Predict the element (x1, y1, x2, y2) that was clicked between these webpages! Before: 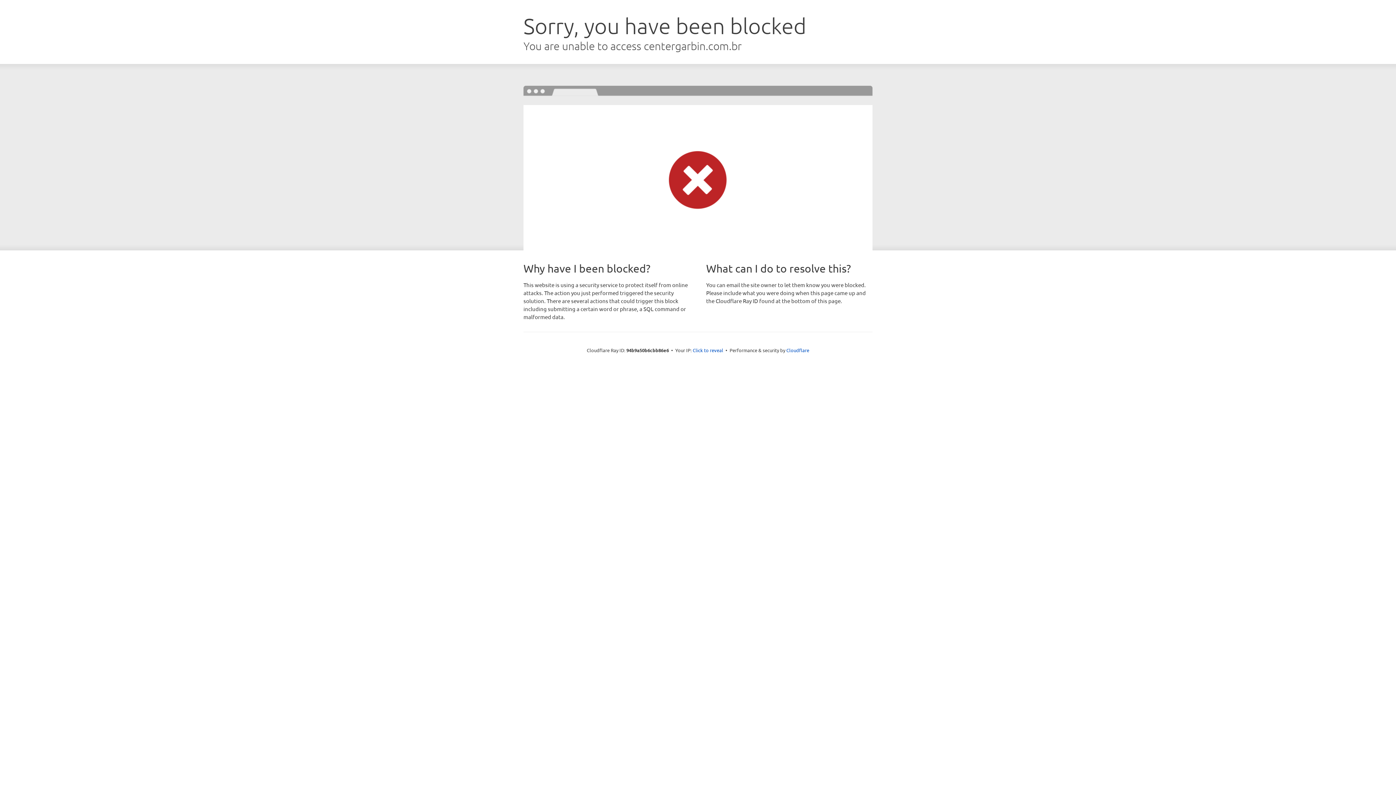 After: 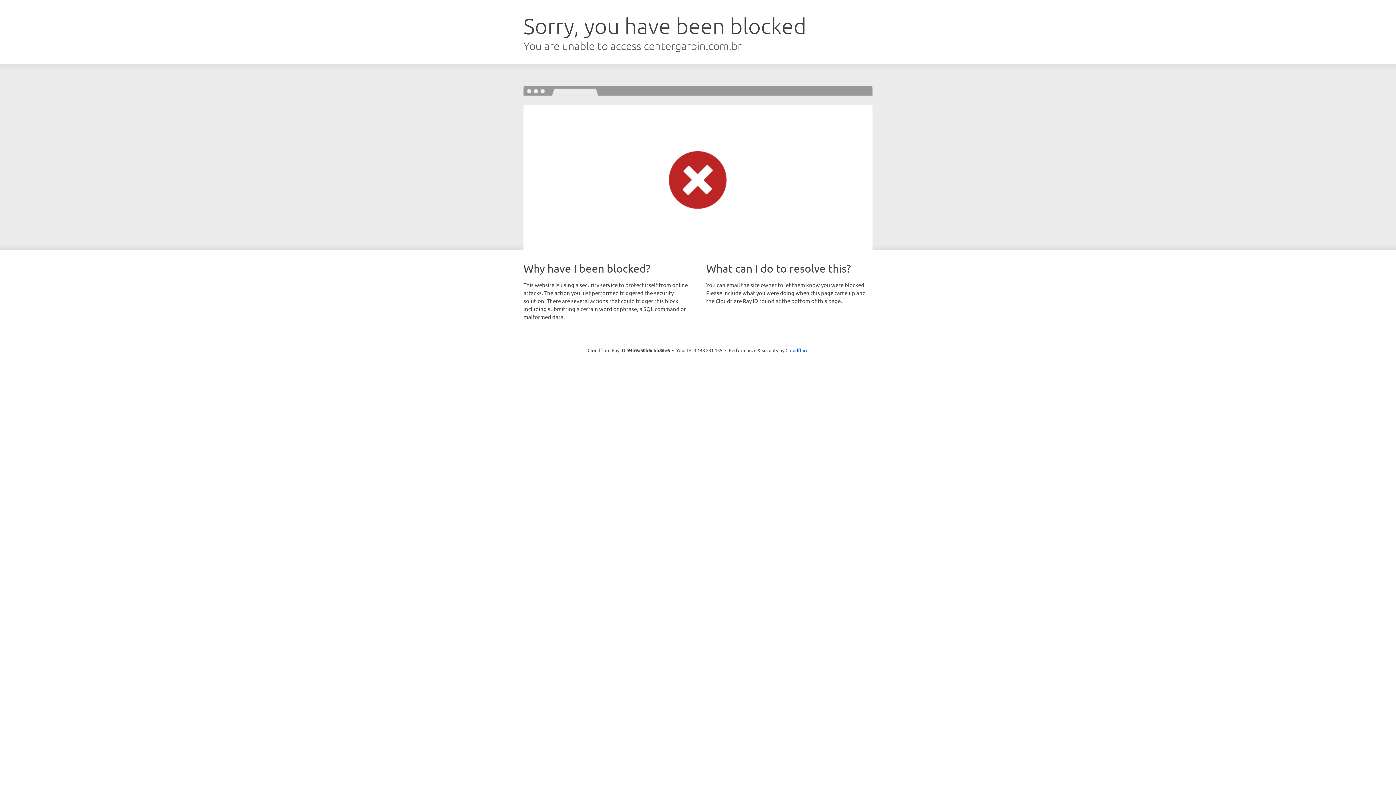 Action: label: Click to reveal bbox: (692, 346, 723, 353)